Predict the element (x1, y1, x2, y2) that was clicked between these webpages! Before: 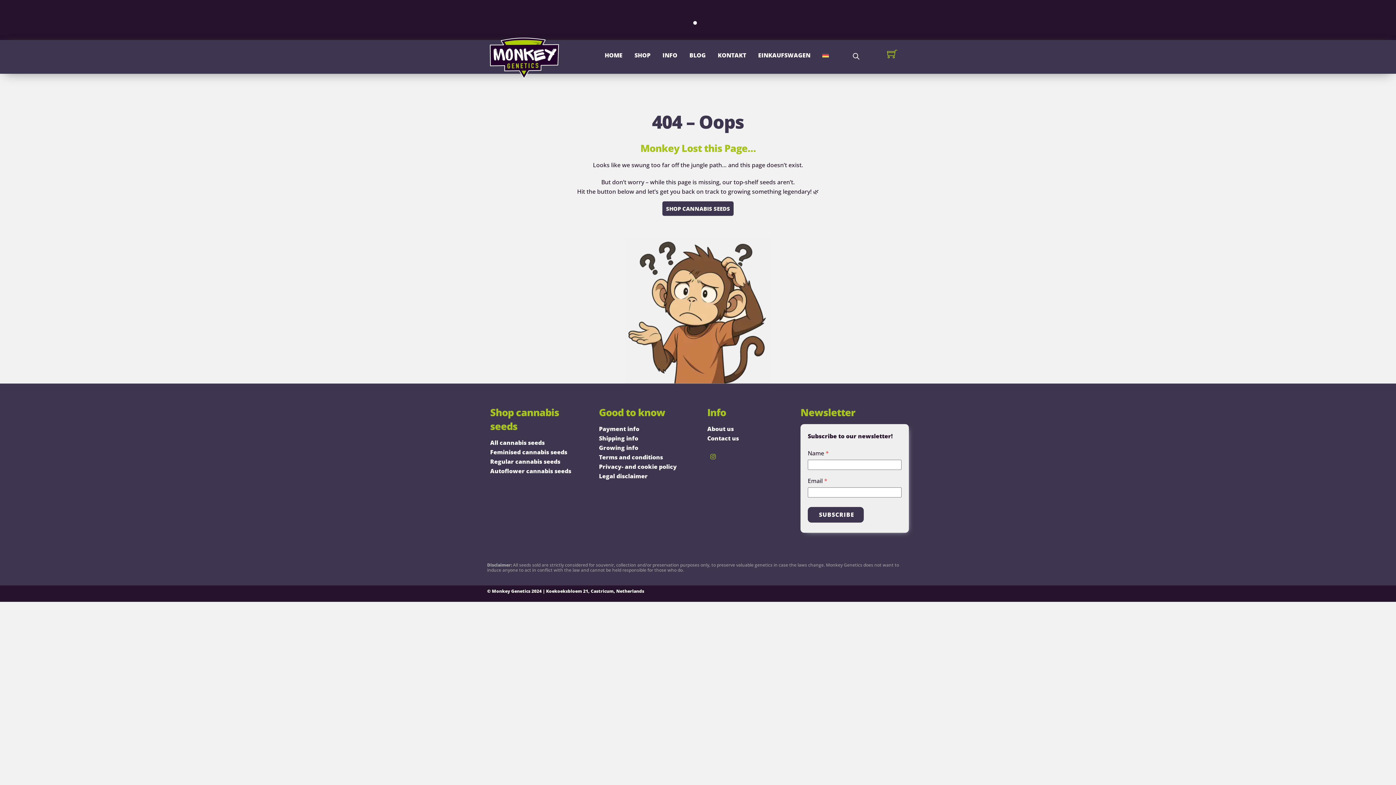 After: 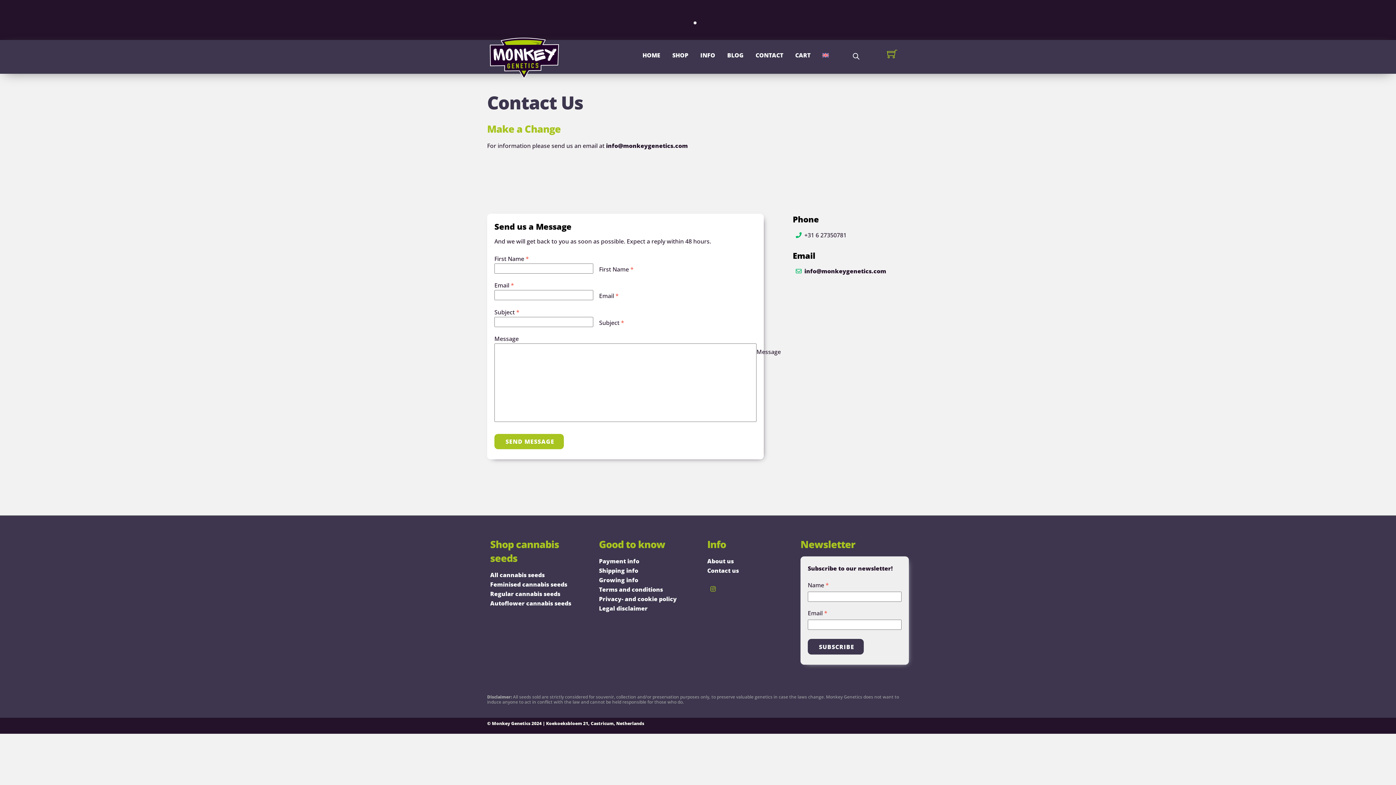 Action: label: Contact us bbox: (707, 434, 739, 442)